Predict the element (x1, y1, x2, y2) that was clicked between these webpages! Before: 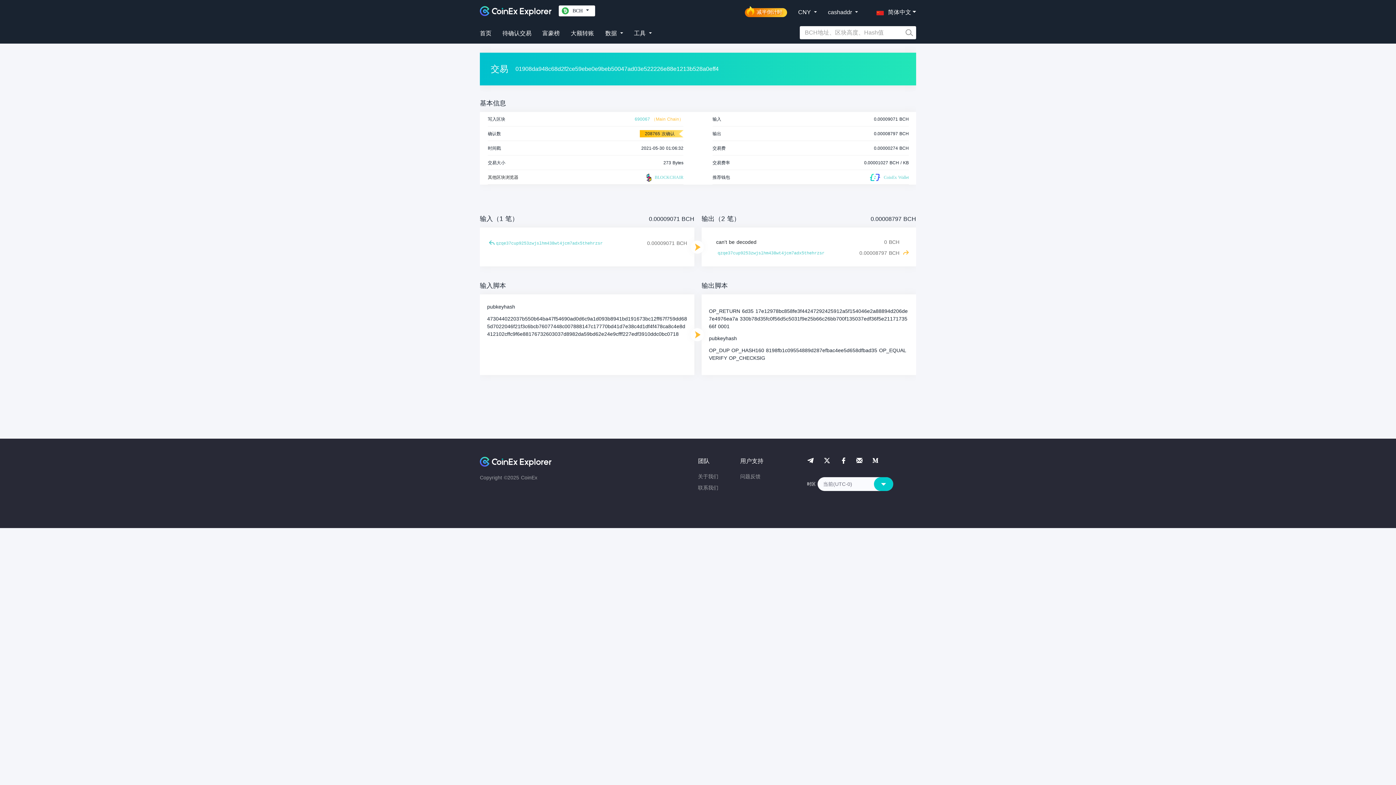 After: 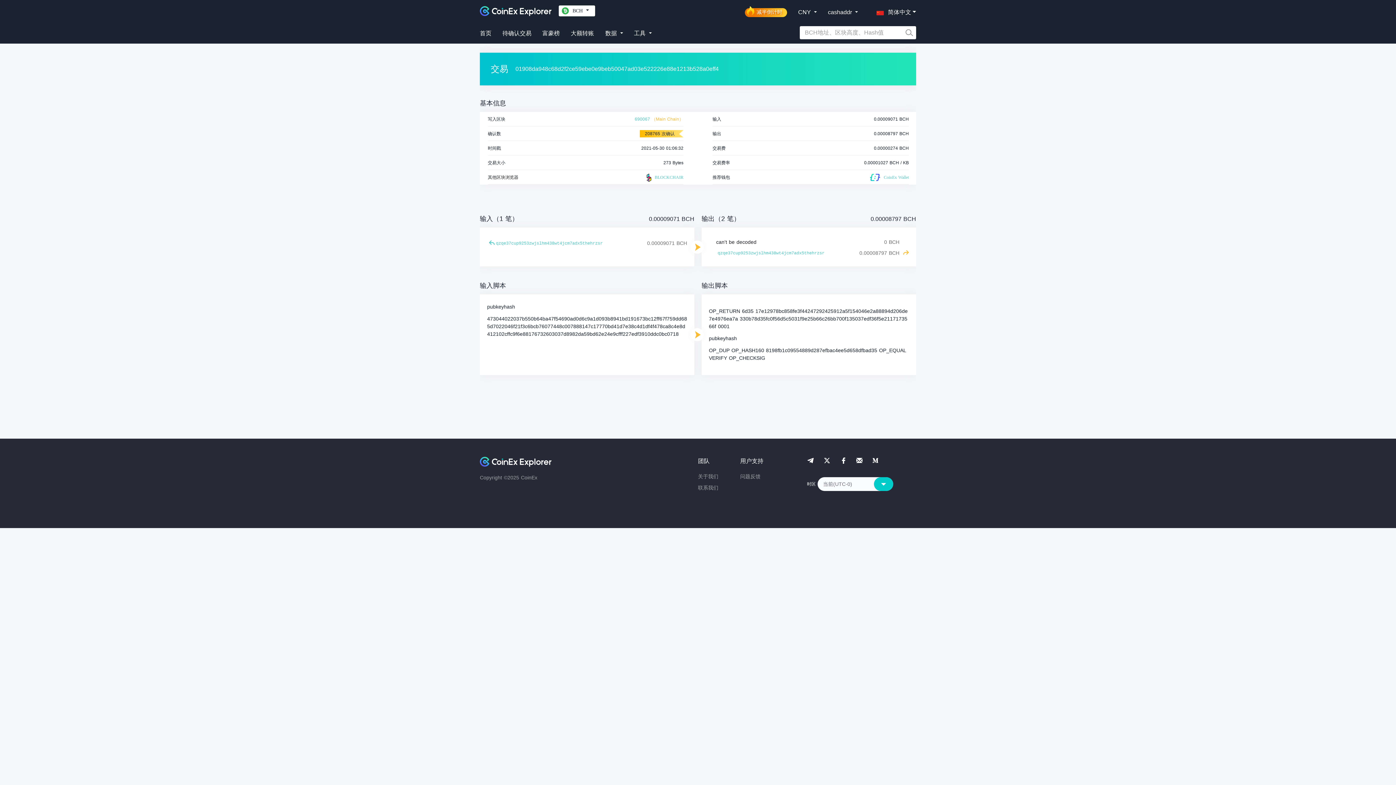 Action: bbox: (698, 485, 718, 490) label: 联系我们